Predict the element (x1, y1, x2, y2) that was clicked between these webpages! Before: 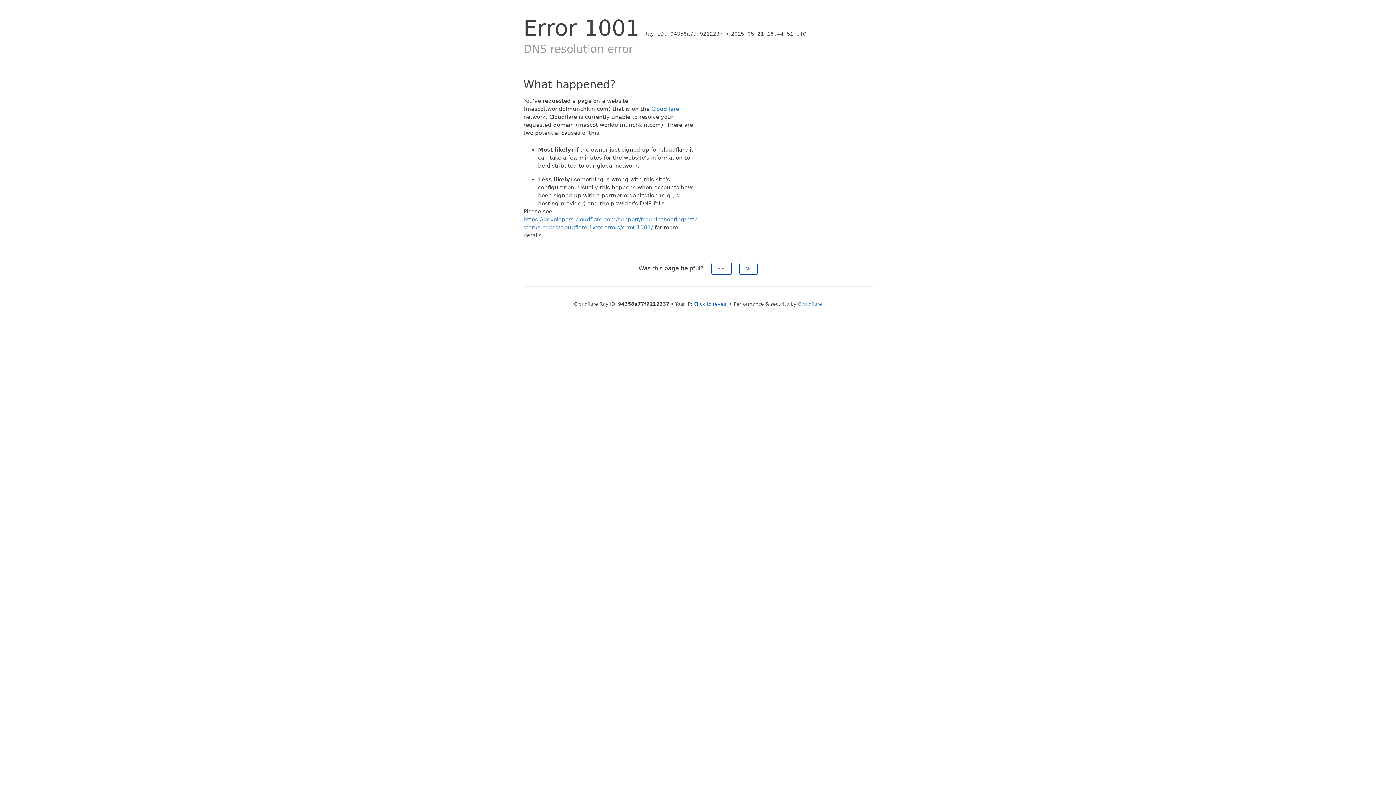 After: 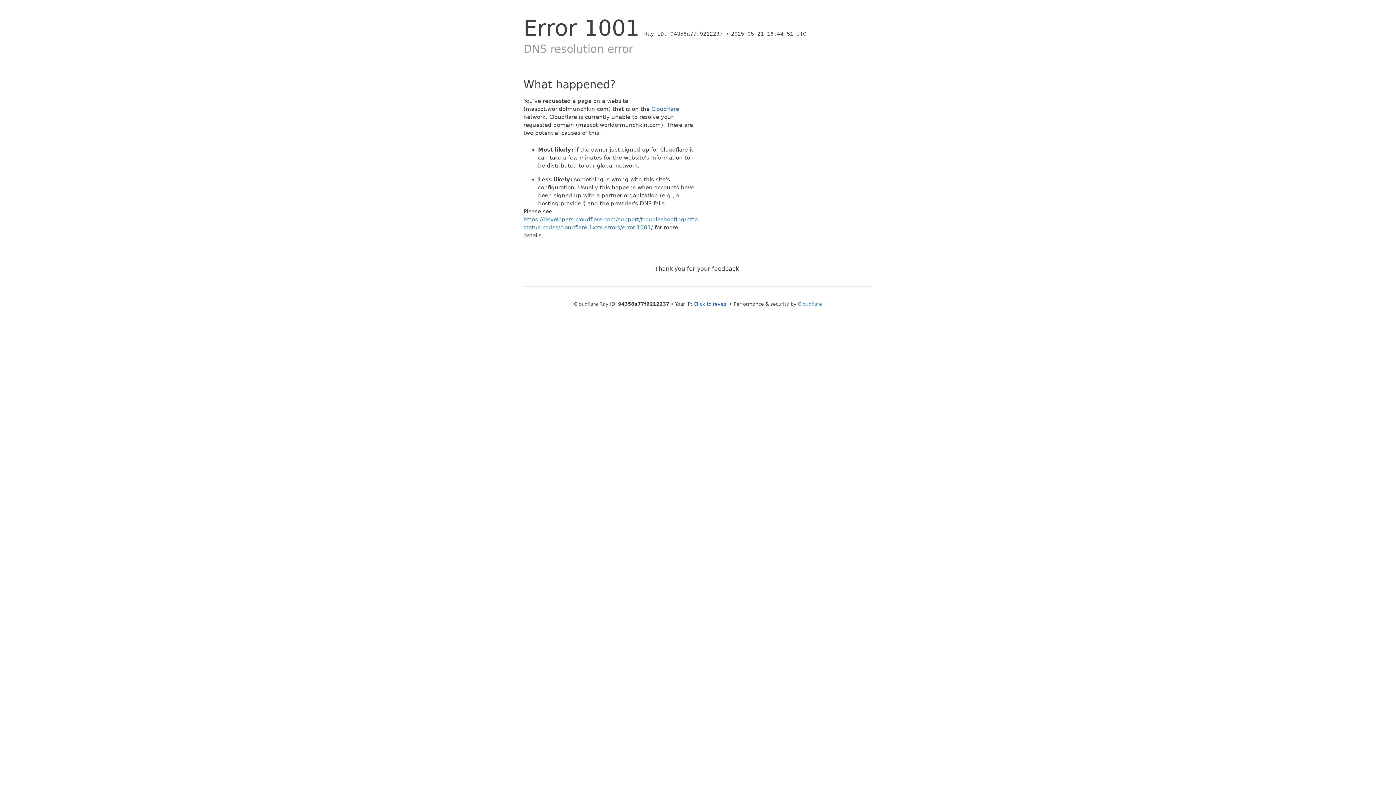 Action: bbox: (711, 262, 731, 274) label: Yes